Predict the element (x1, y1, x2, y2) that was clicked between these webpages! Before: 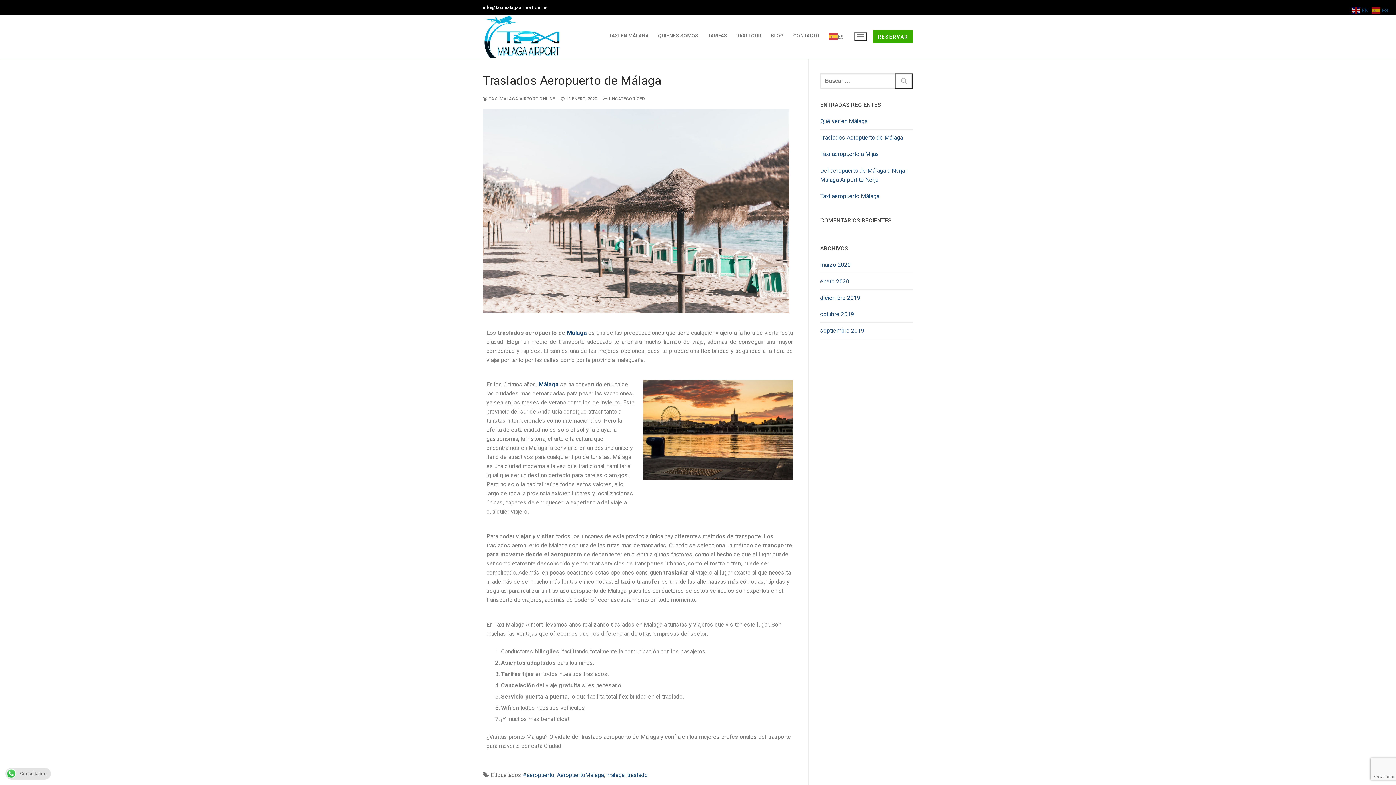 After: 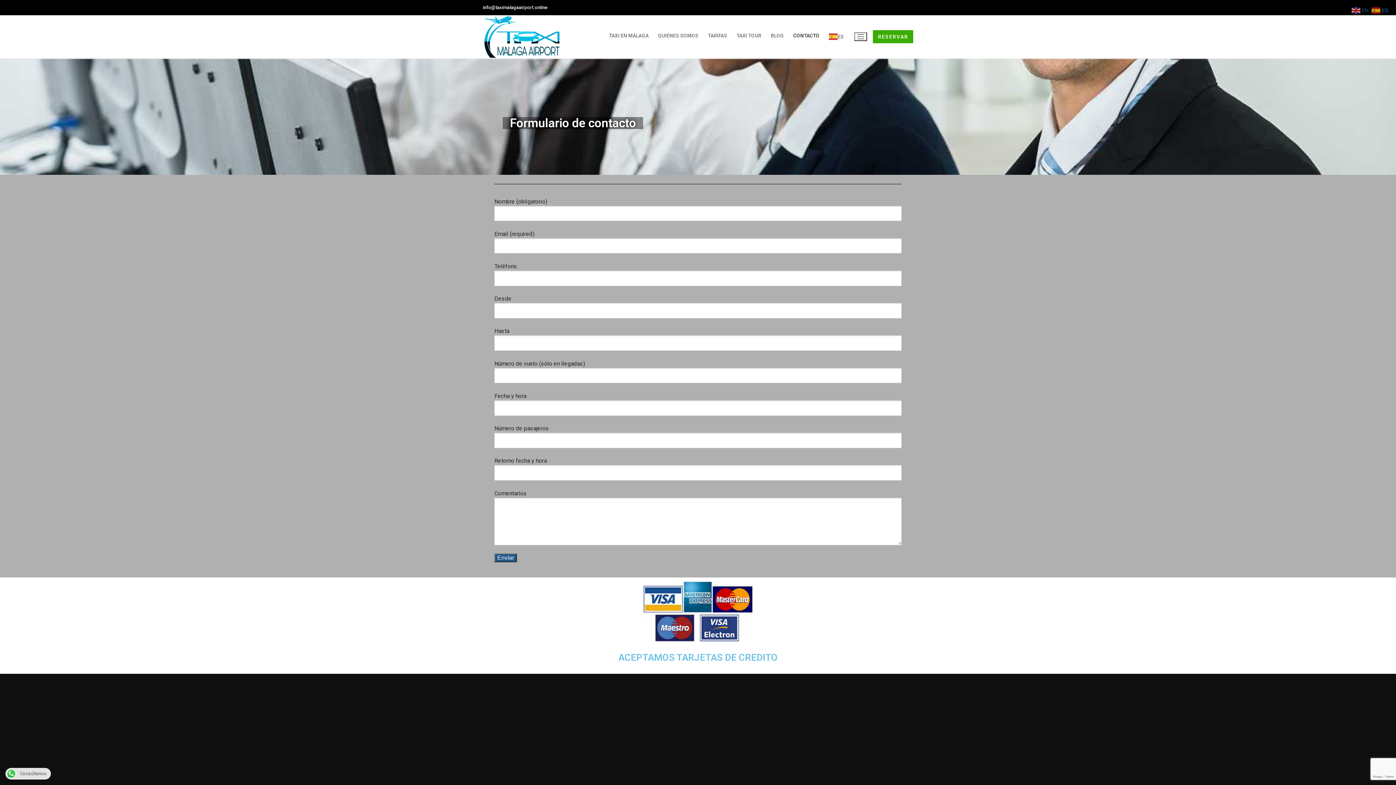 Action: bbox: (788, 29, 824, 42) label: CONTACTO